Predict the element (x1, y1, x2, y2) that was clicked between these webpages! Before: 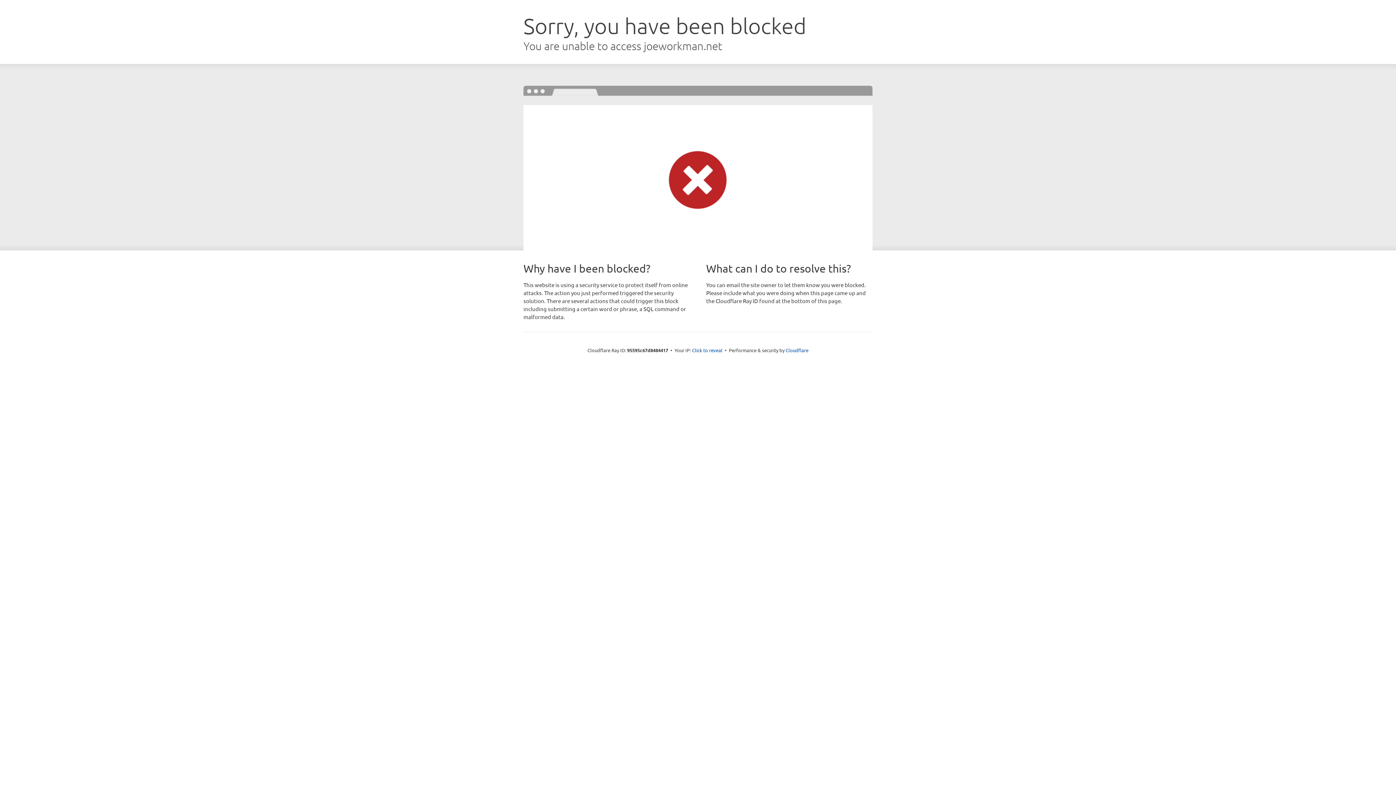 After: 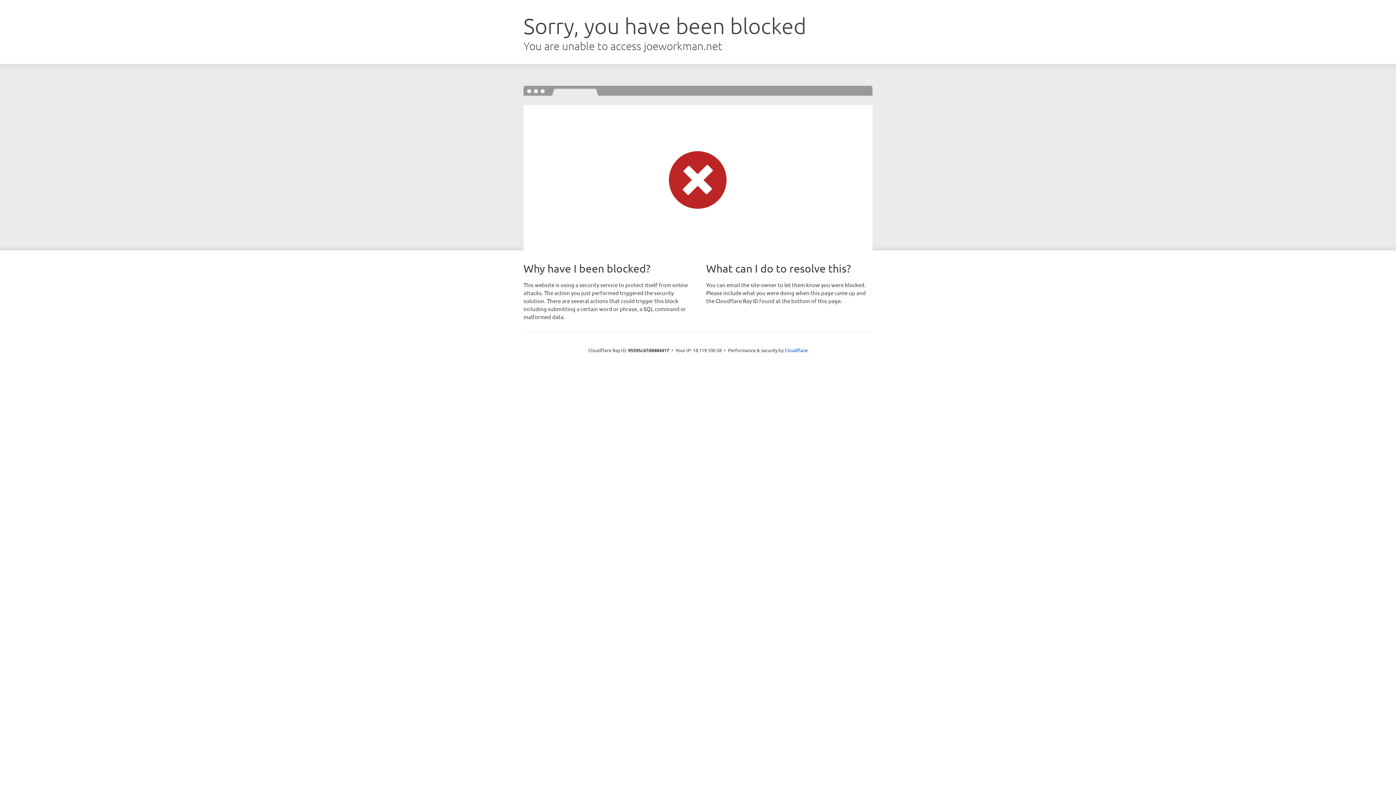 Action: label: Click to reveal bbox: (692, 346, 722, 353)